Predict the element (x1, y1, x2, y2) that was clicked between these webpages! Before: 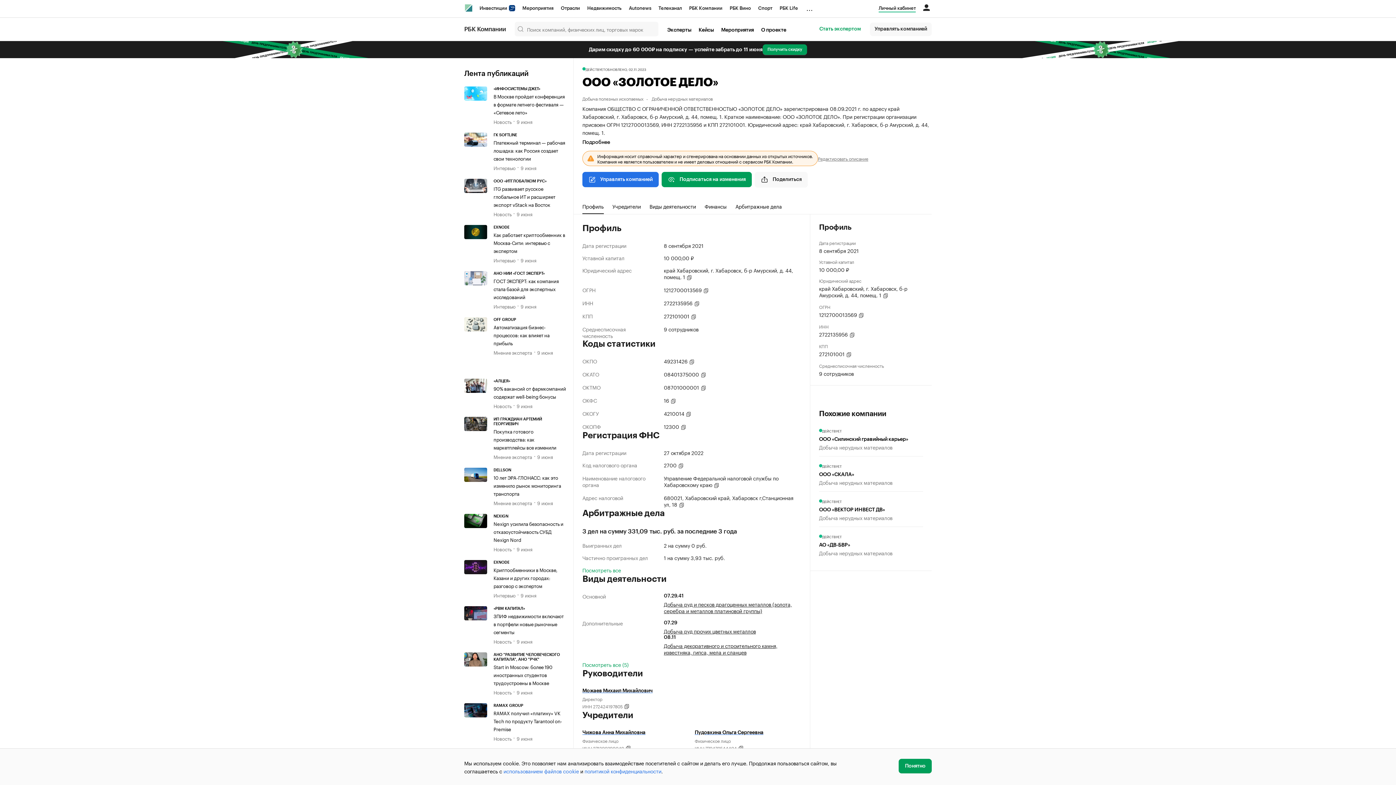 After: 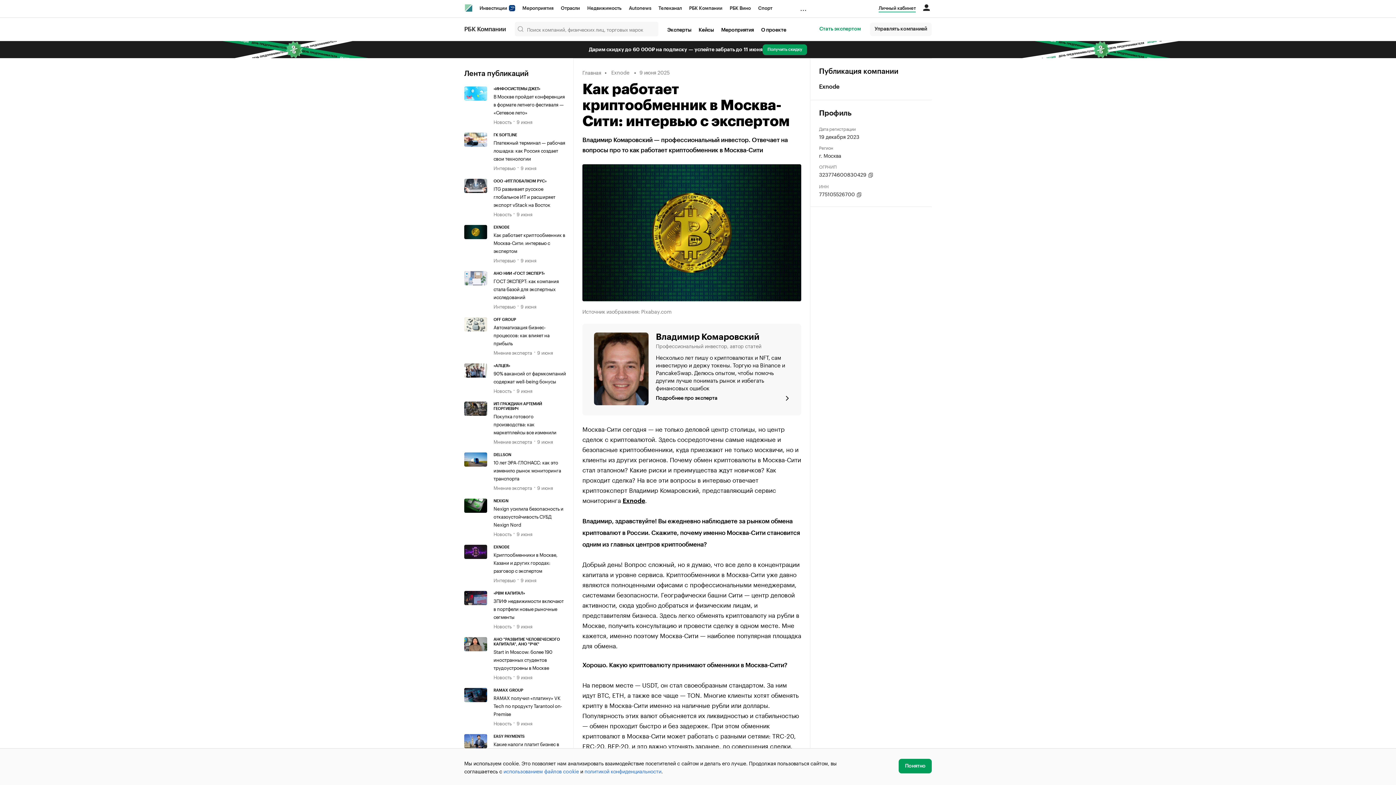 Action: label: Как работает криптообменник в Москва-Сити: интервью с экспертом bbox: (493, 230, 565, 254)